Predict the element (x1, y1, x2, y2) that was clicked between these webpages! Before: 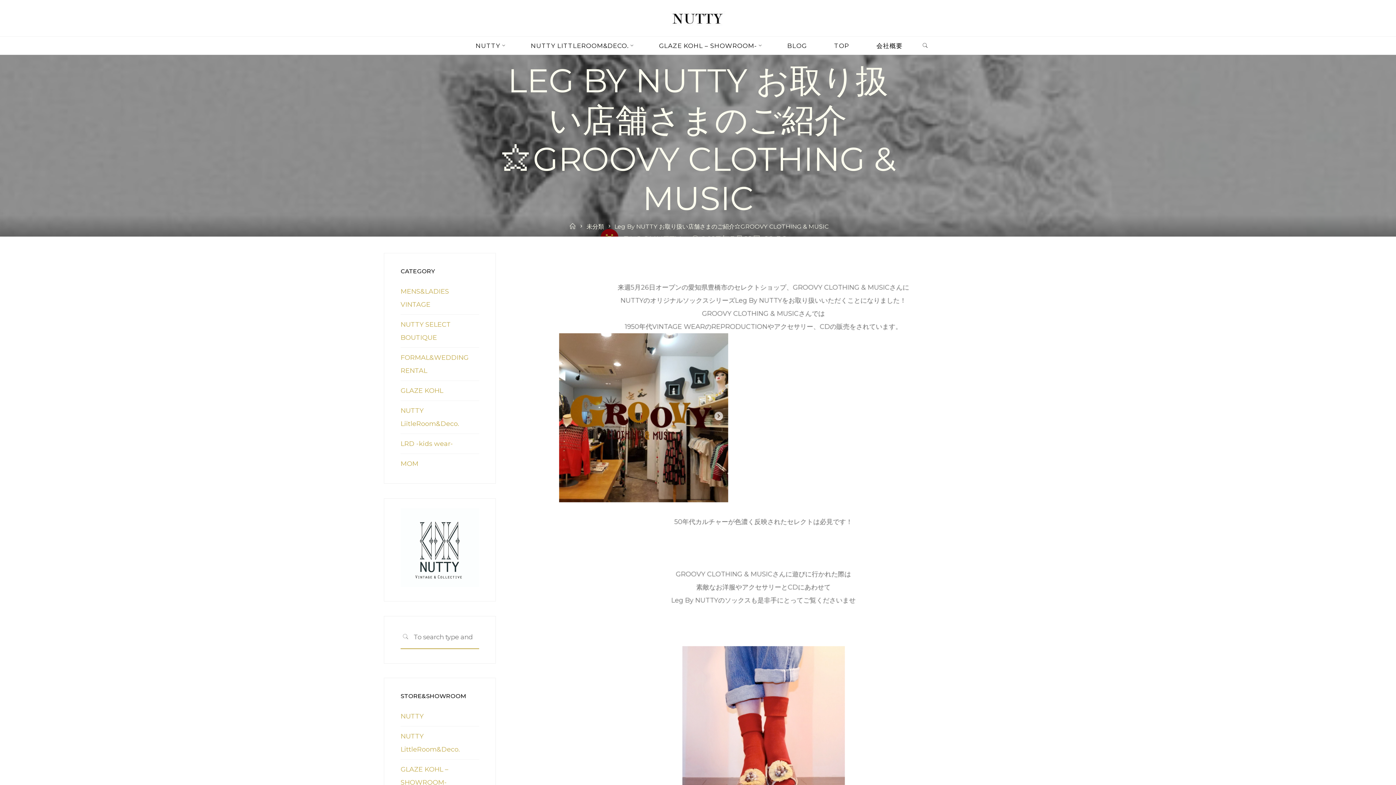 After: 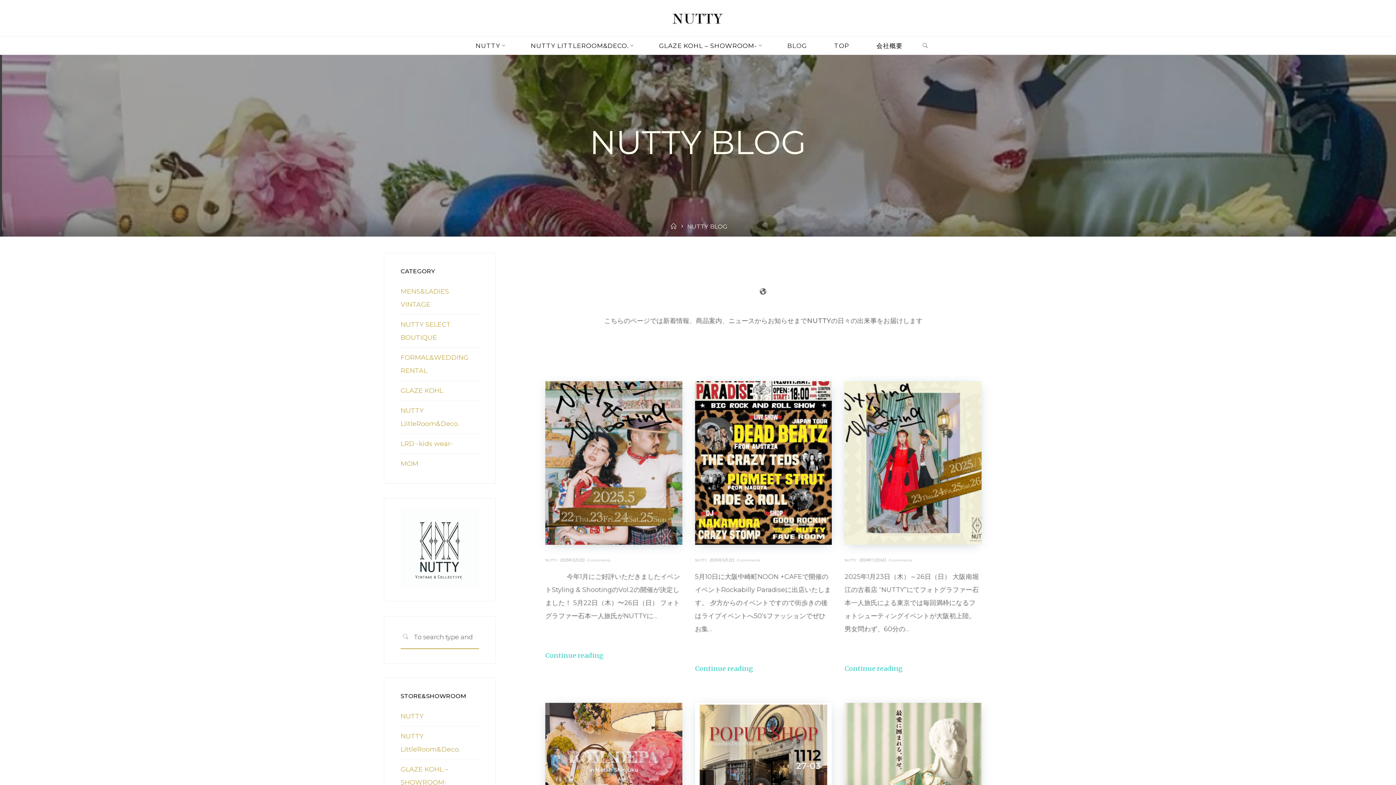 Action: bbox: (773, 36, 820, 54) label: BLOG